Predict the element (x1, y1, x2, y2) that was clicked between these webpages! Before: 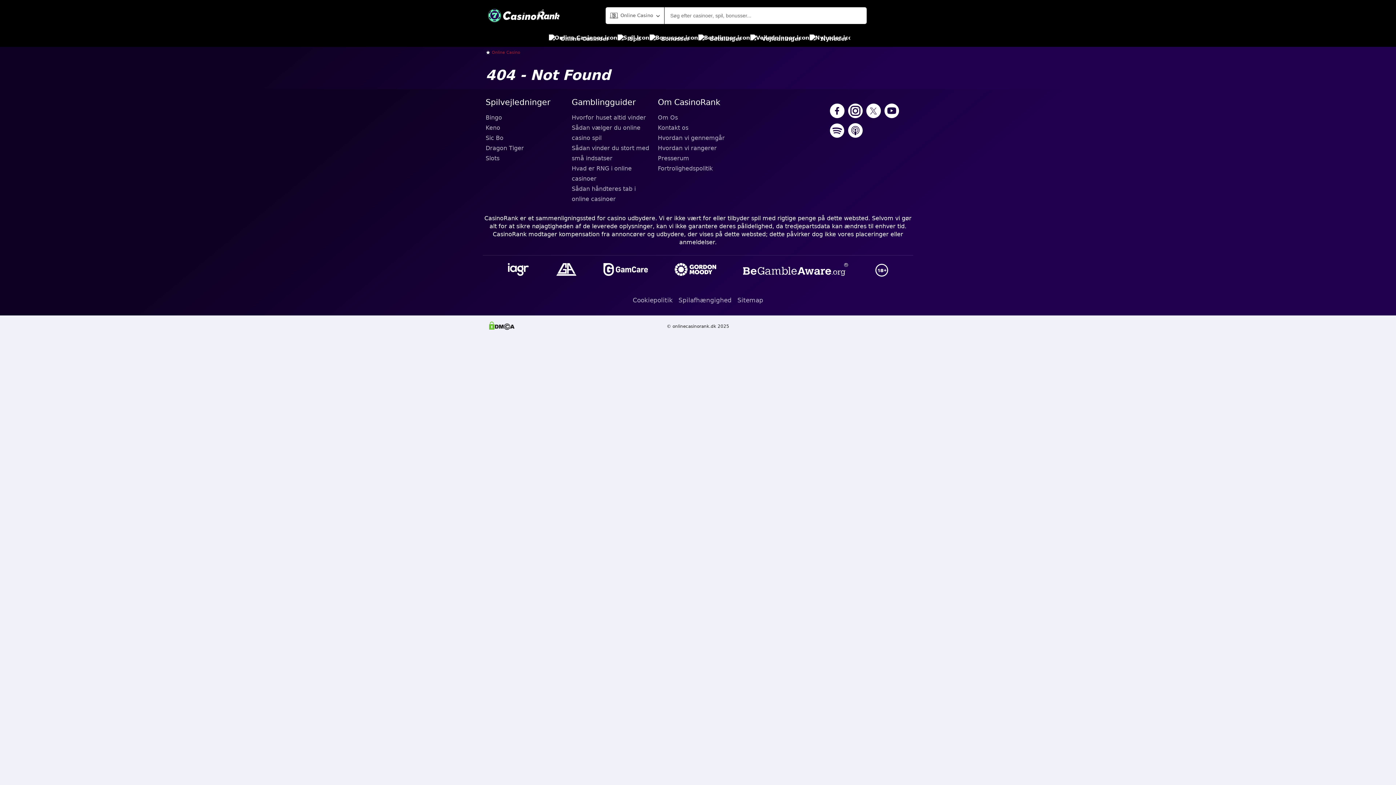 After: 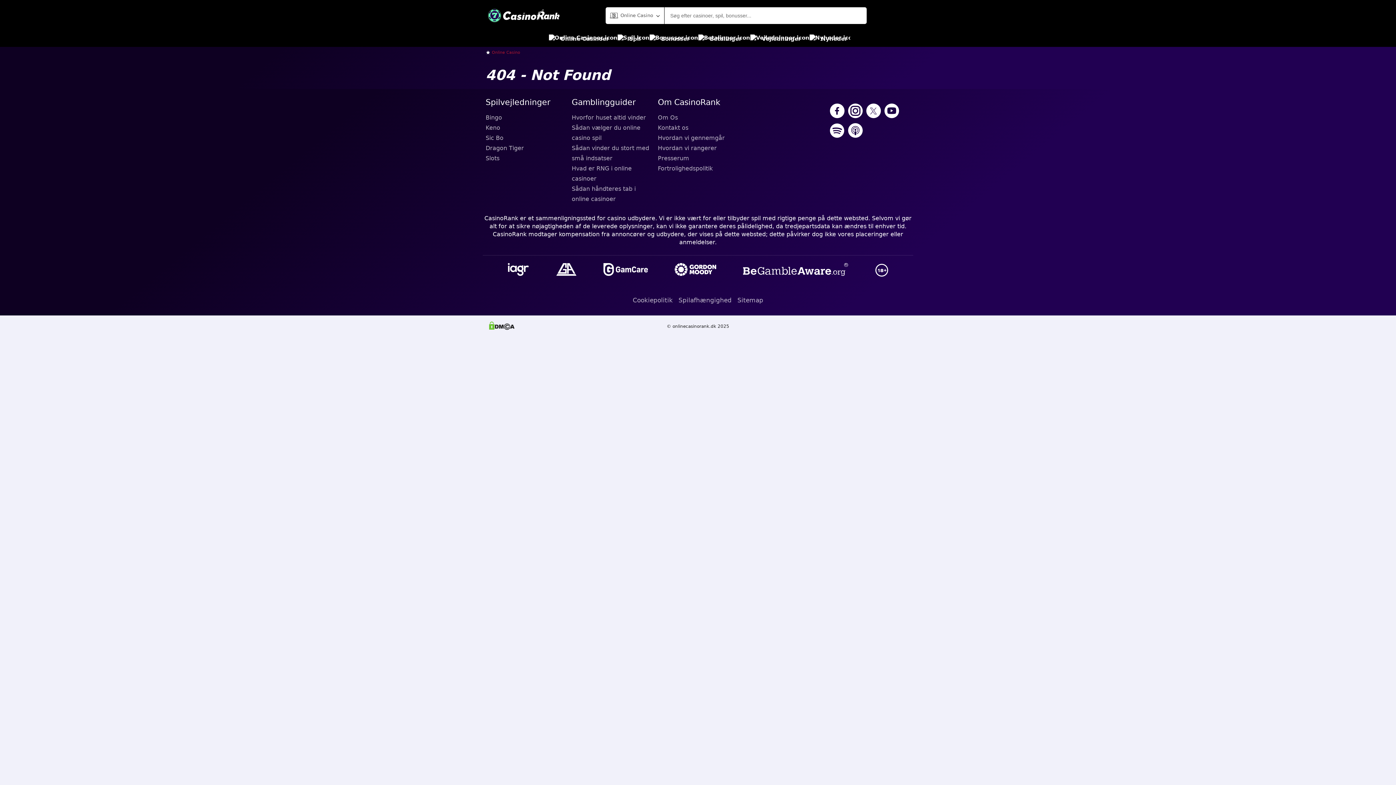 Action: bbox: (848, 123, 862, 139)